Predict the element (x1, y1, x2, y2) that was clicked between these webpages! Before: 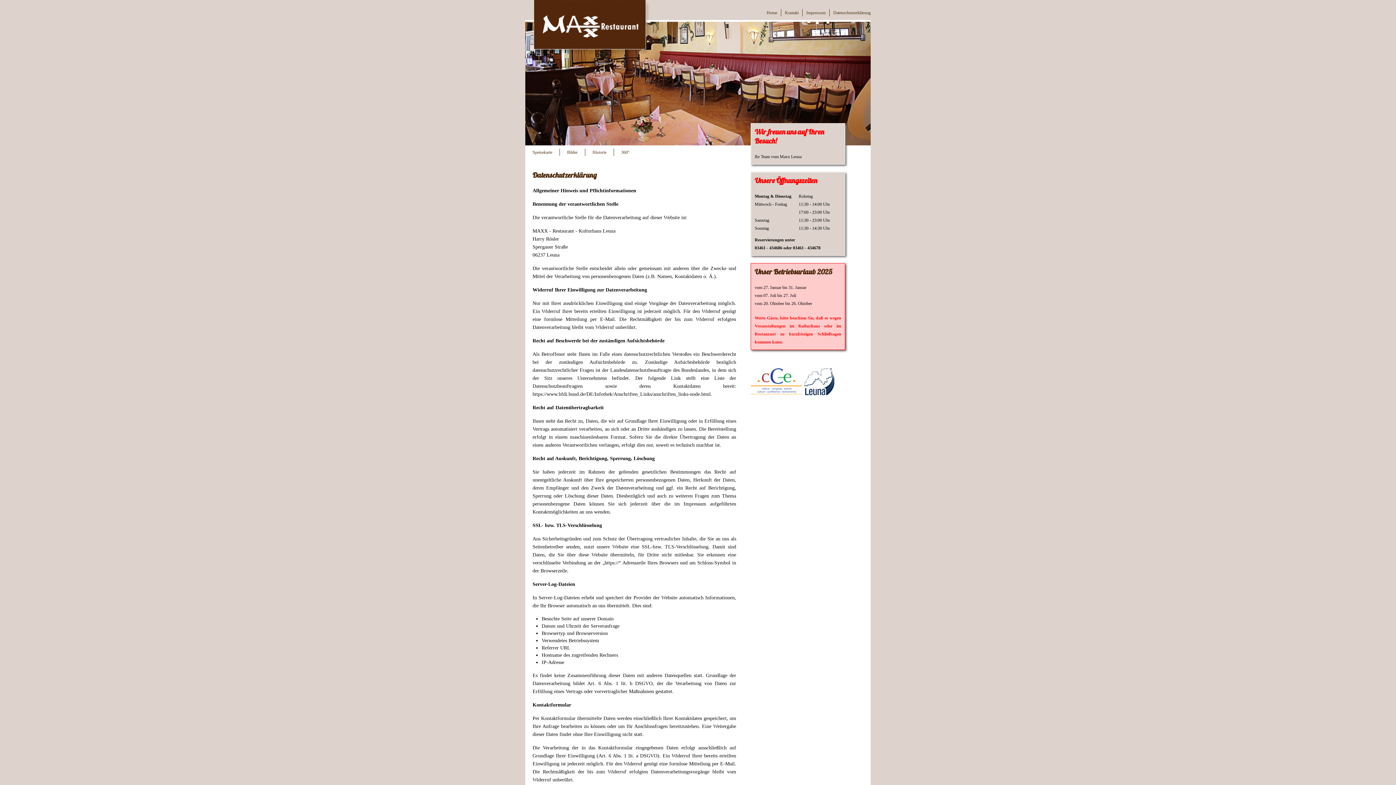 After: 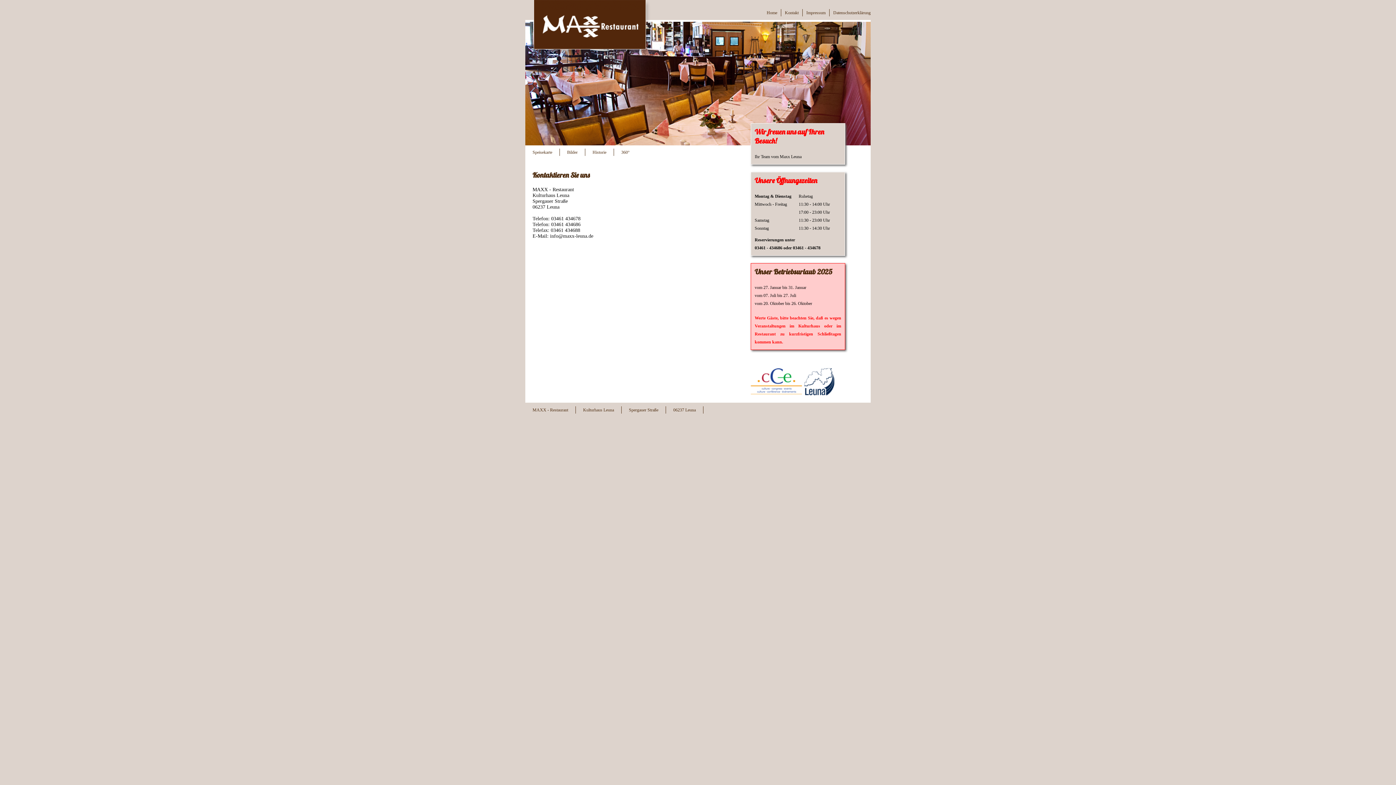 Action: label: Kontakt bbox: (781, 9, 802, 16)